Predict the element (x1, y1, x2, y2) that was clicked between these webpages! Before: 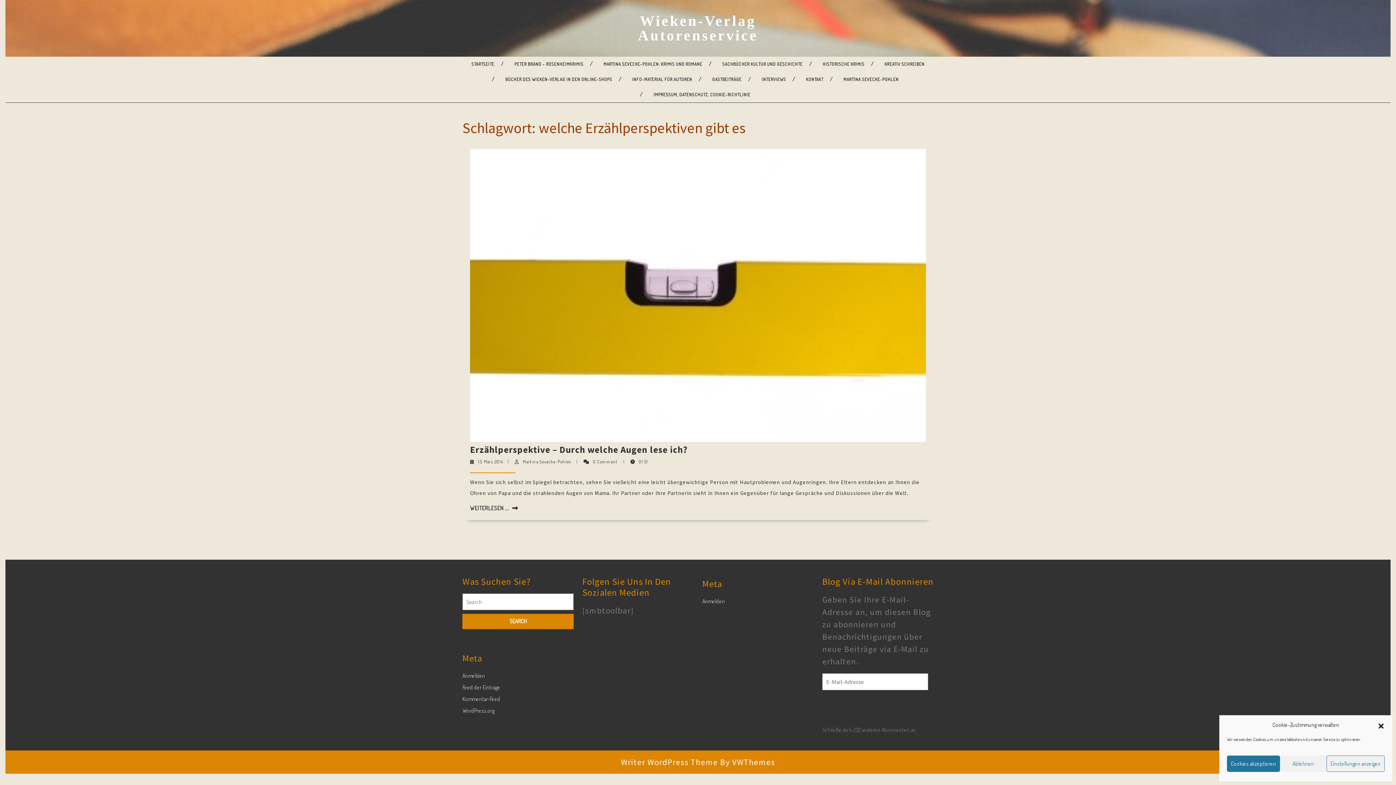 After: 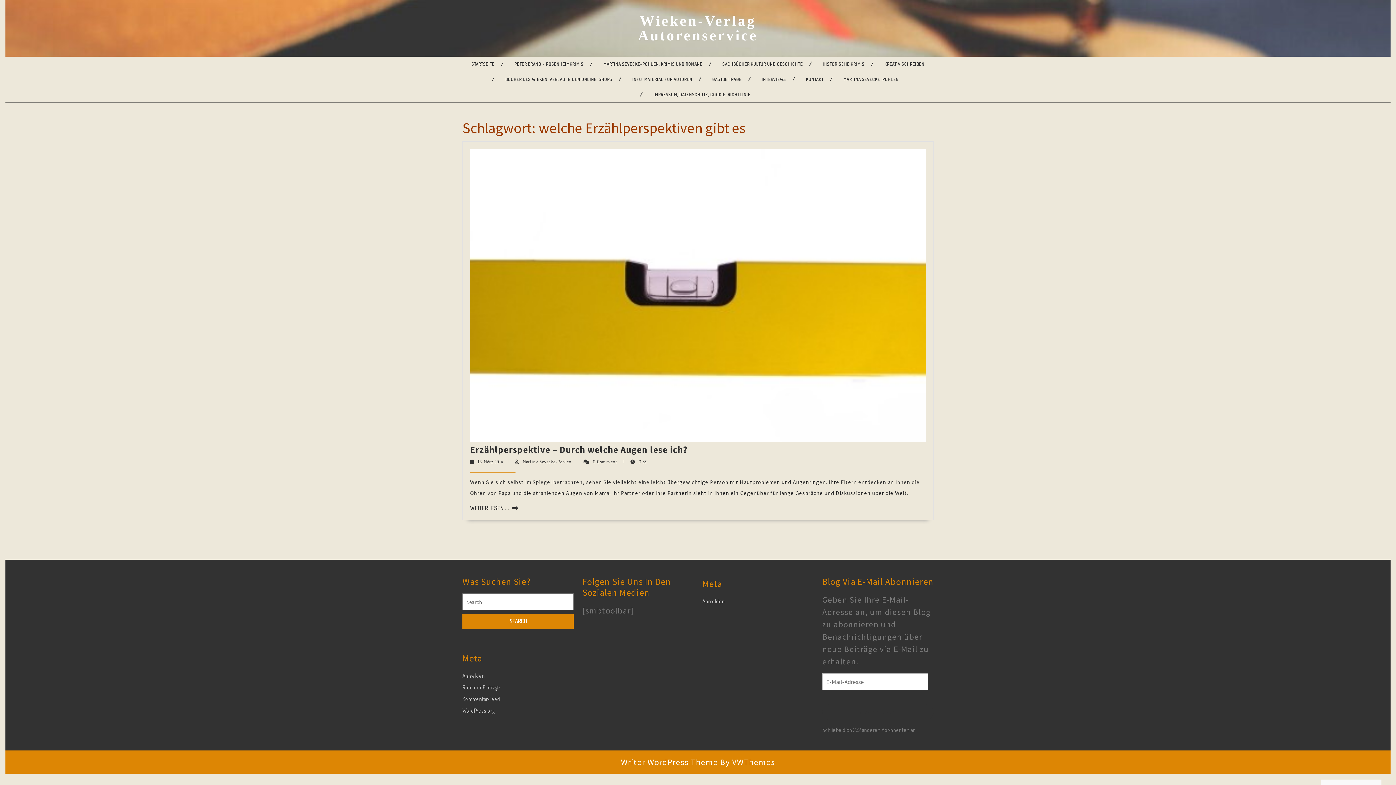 Action: bbox: (1227, 756, 1280, 772) label: Cookies akzeptieren